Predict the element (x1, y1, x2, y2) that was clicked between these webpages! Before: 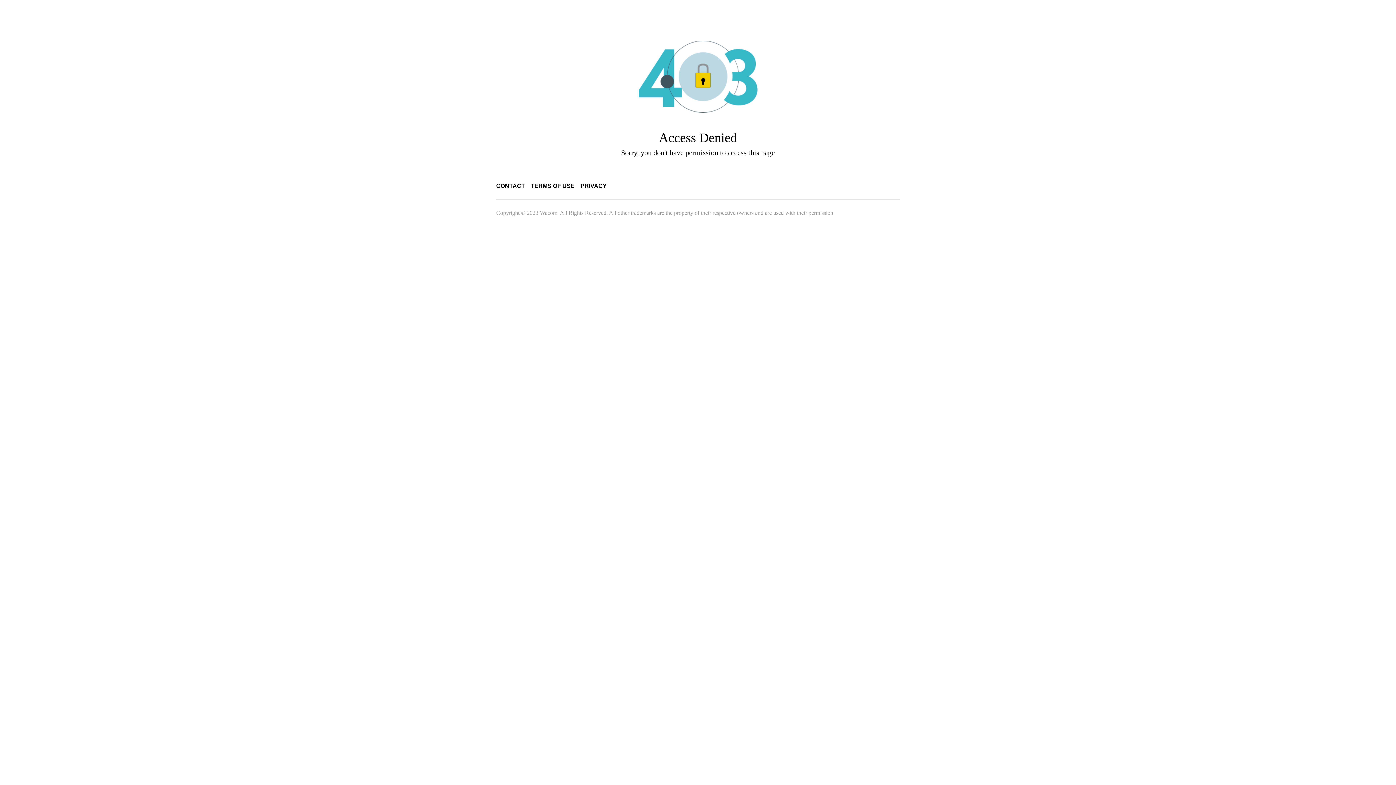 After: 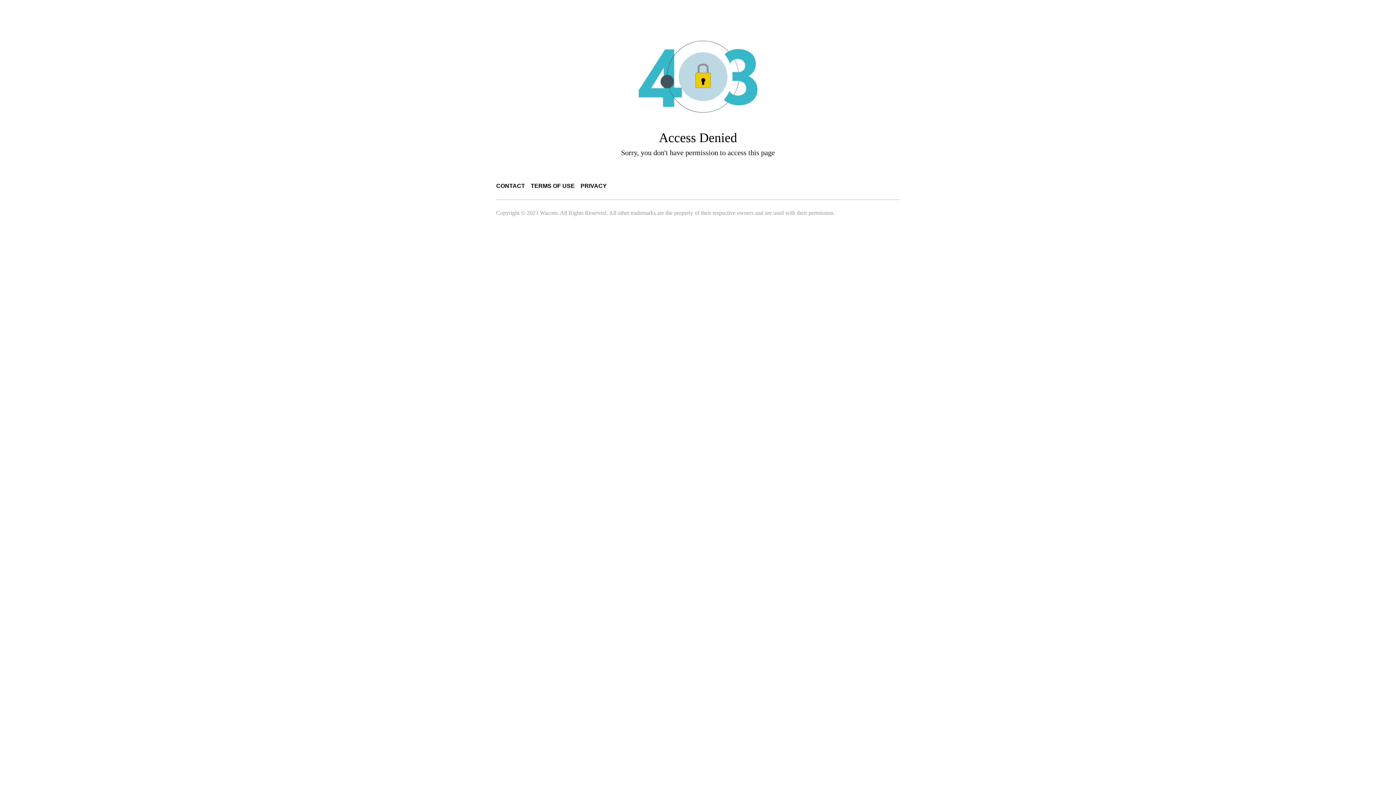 Action: bbox: (496, 182, 525, 189) label: CONTACT